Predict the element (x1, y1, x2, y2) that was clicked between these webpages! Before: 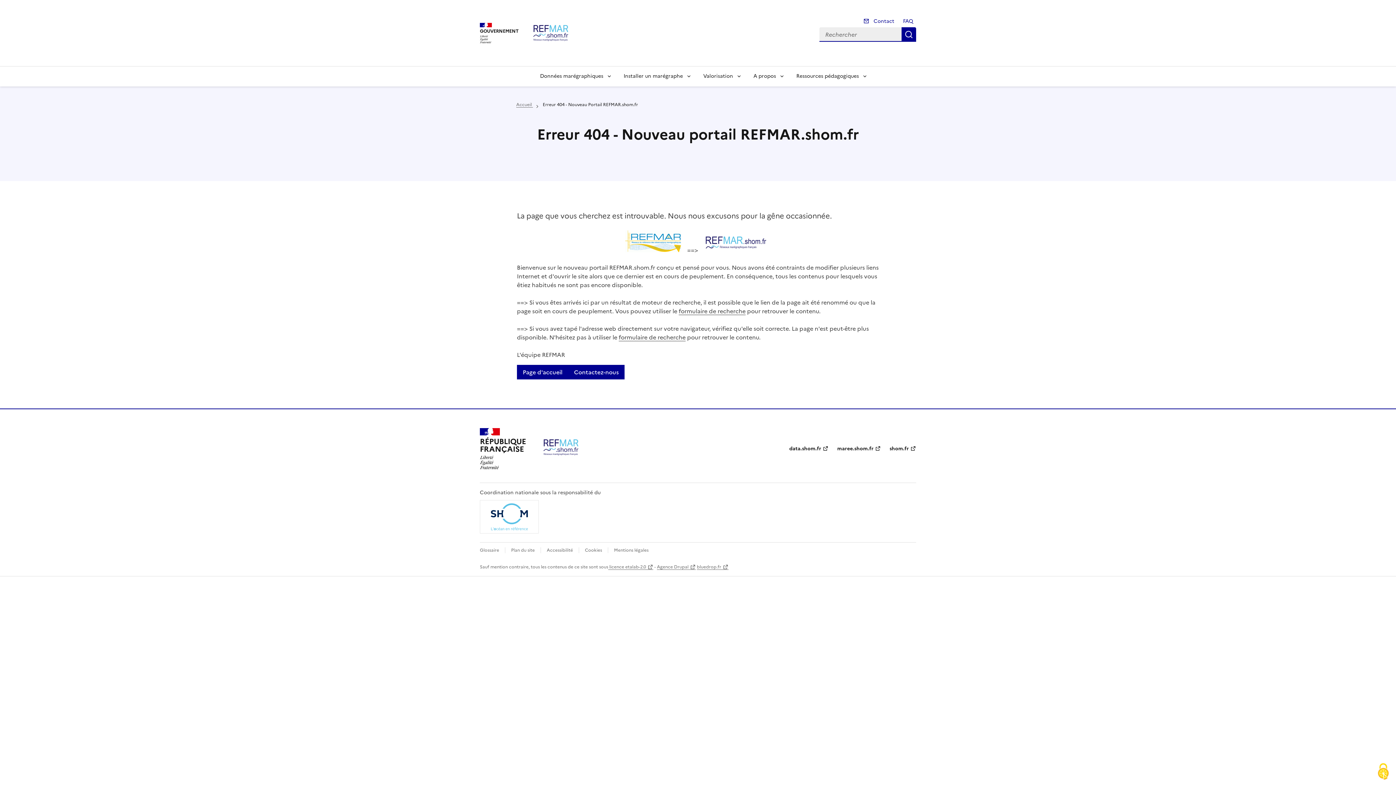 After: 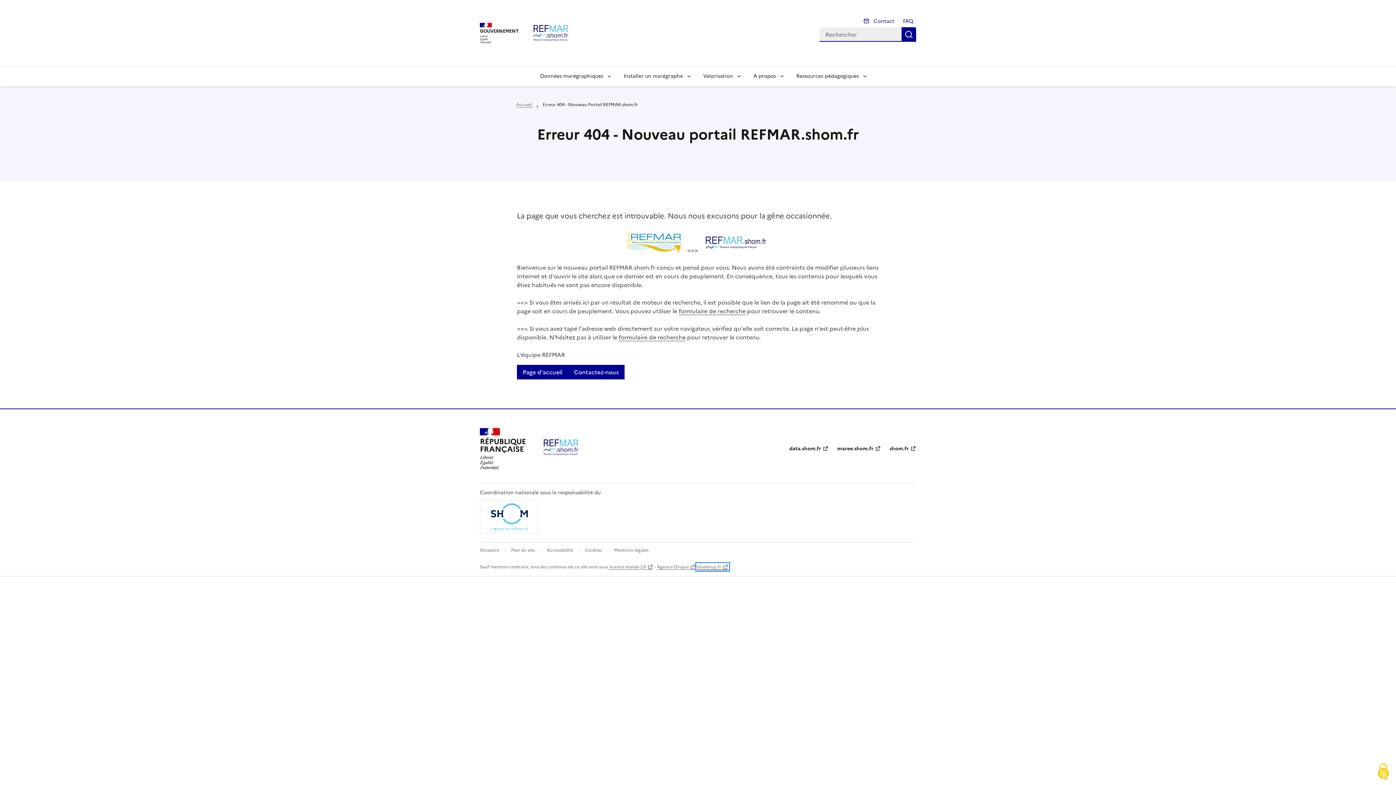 Action: label: bluedrop.fr bbox: (697, 564, 728, 570)